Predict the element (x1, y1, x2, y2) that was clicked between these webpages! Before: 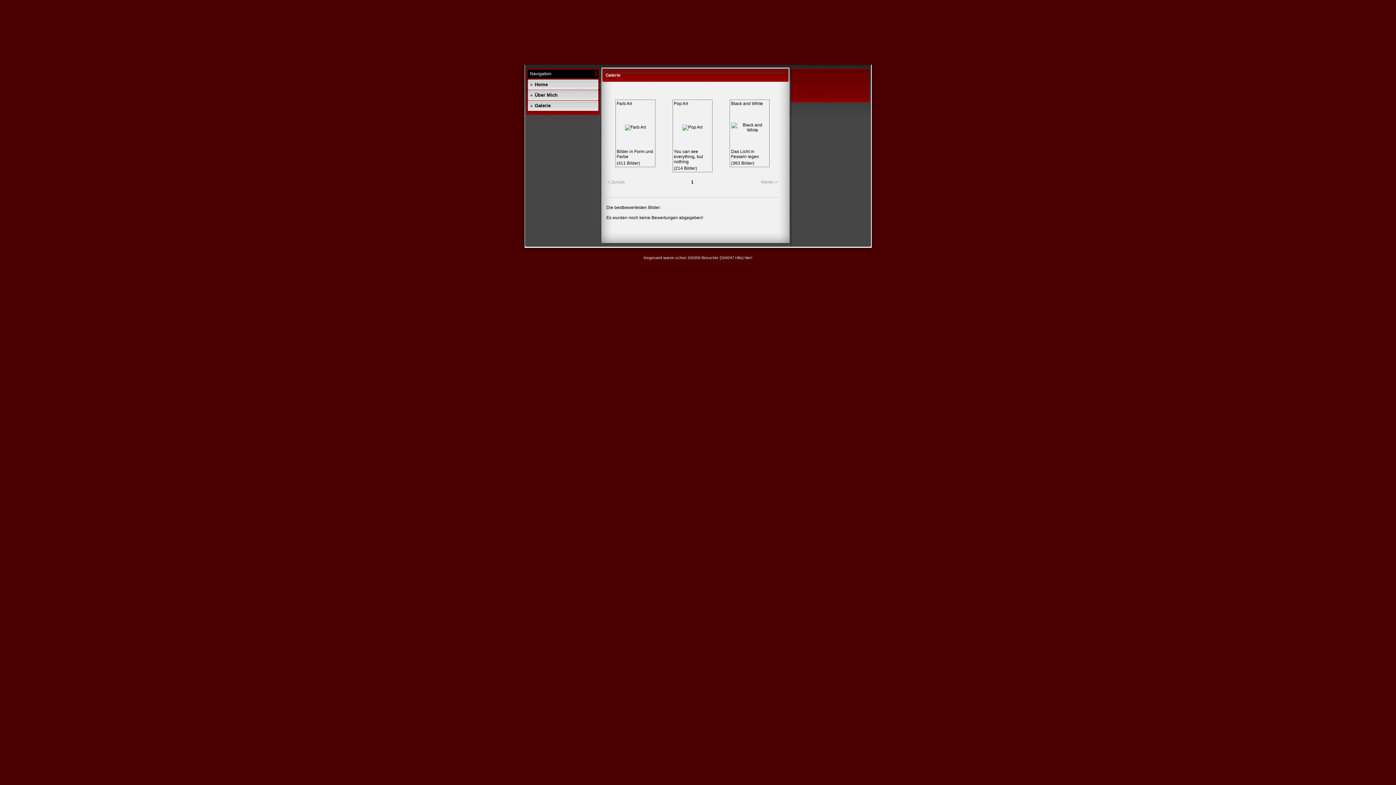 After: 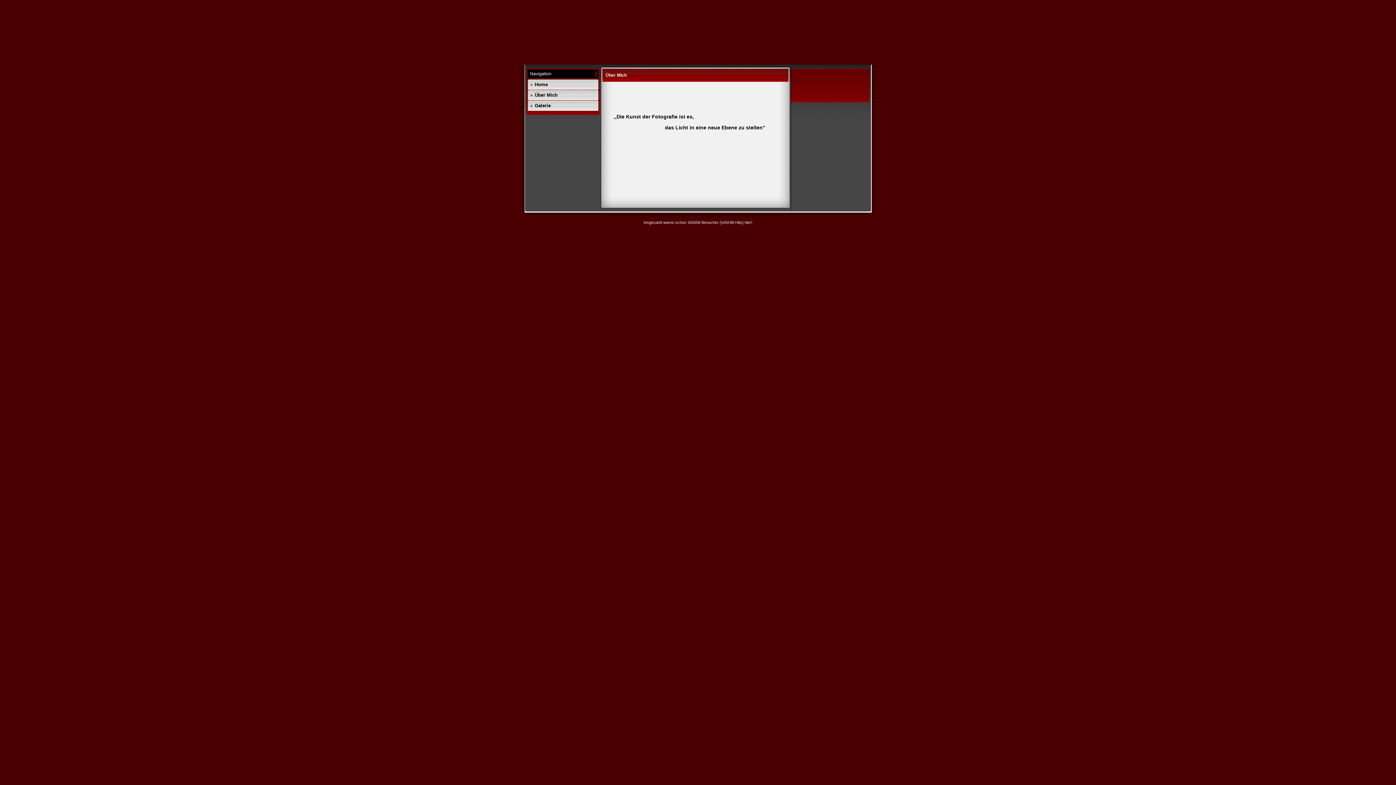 Action: label: Über Mich bbox: (534, 92, 557, 97)